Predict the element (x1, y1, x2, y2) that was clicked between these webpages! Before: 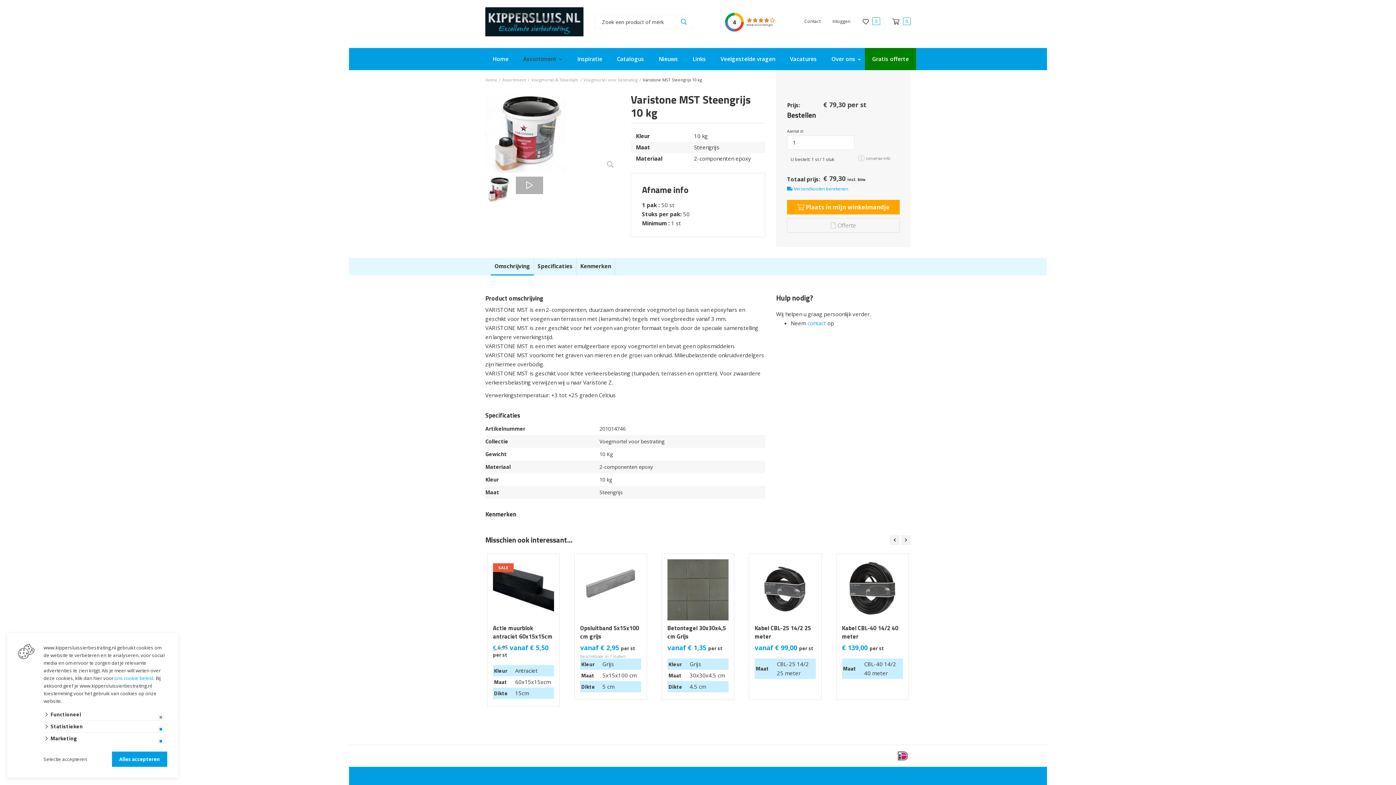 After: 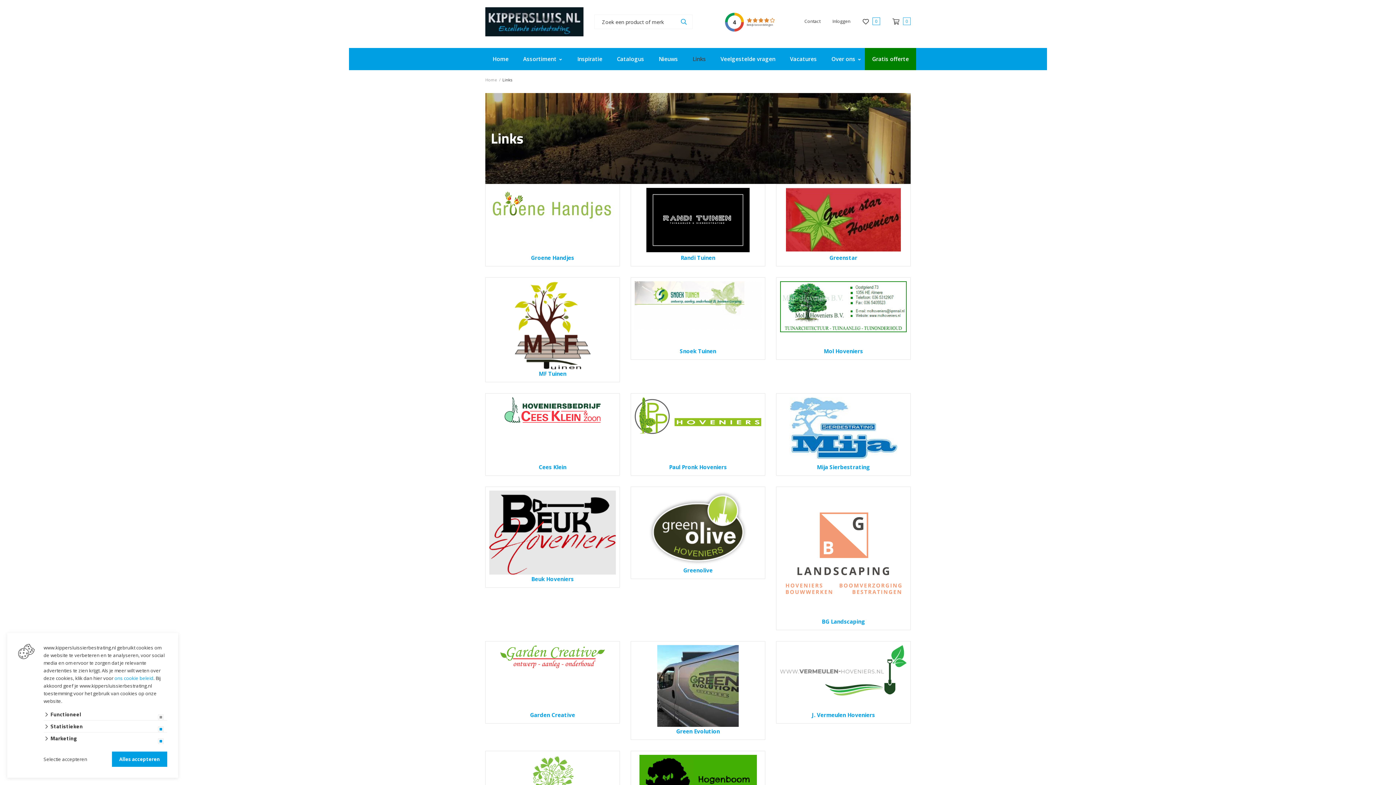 Action: bbox: (685, 48, 713, 70) label: Links